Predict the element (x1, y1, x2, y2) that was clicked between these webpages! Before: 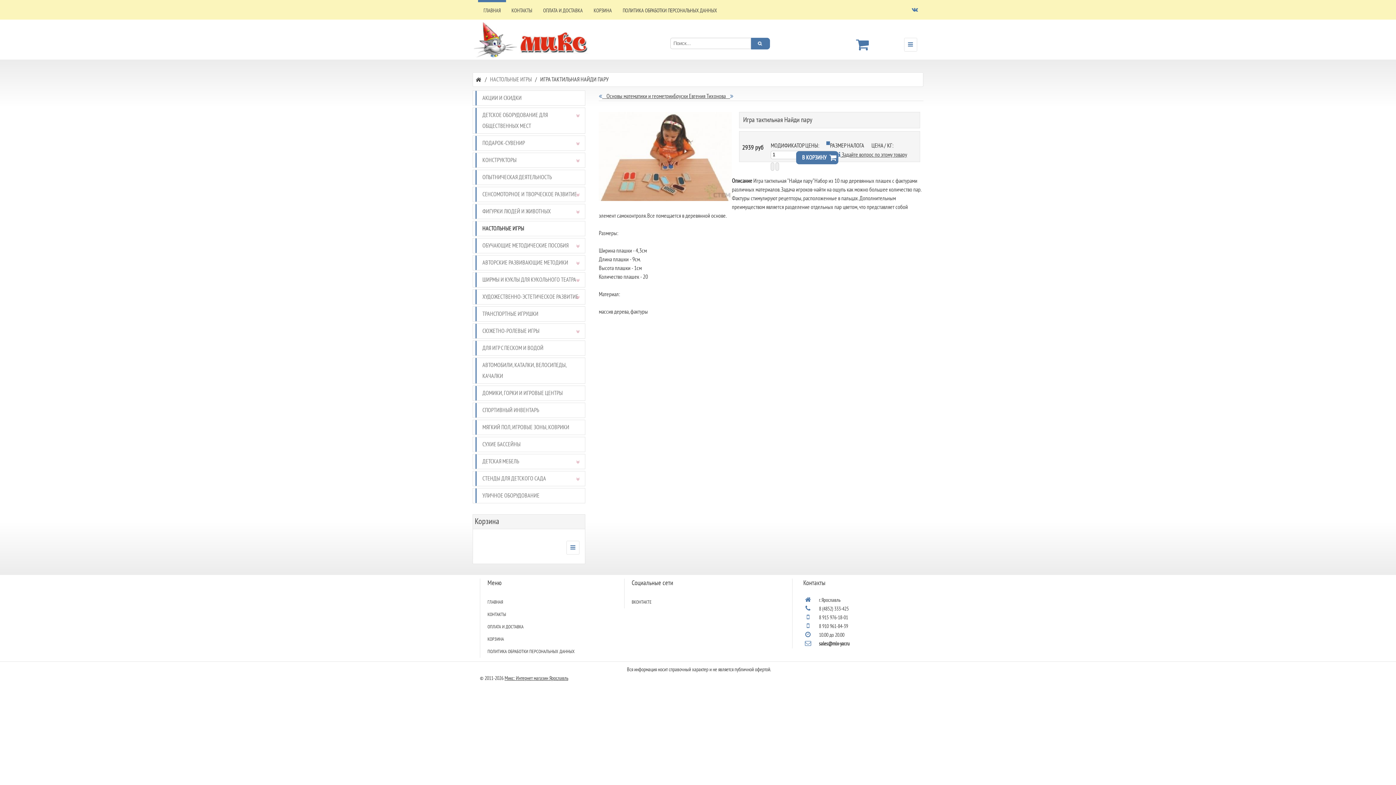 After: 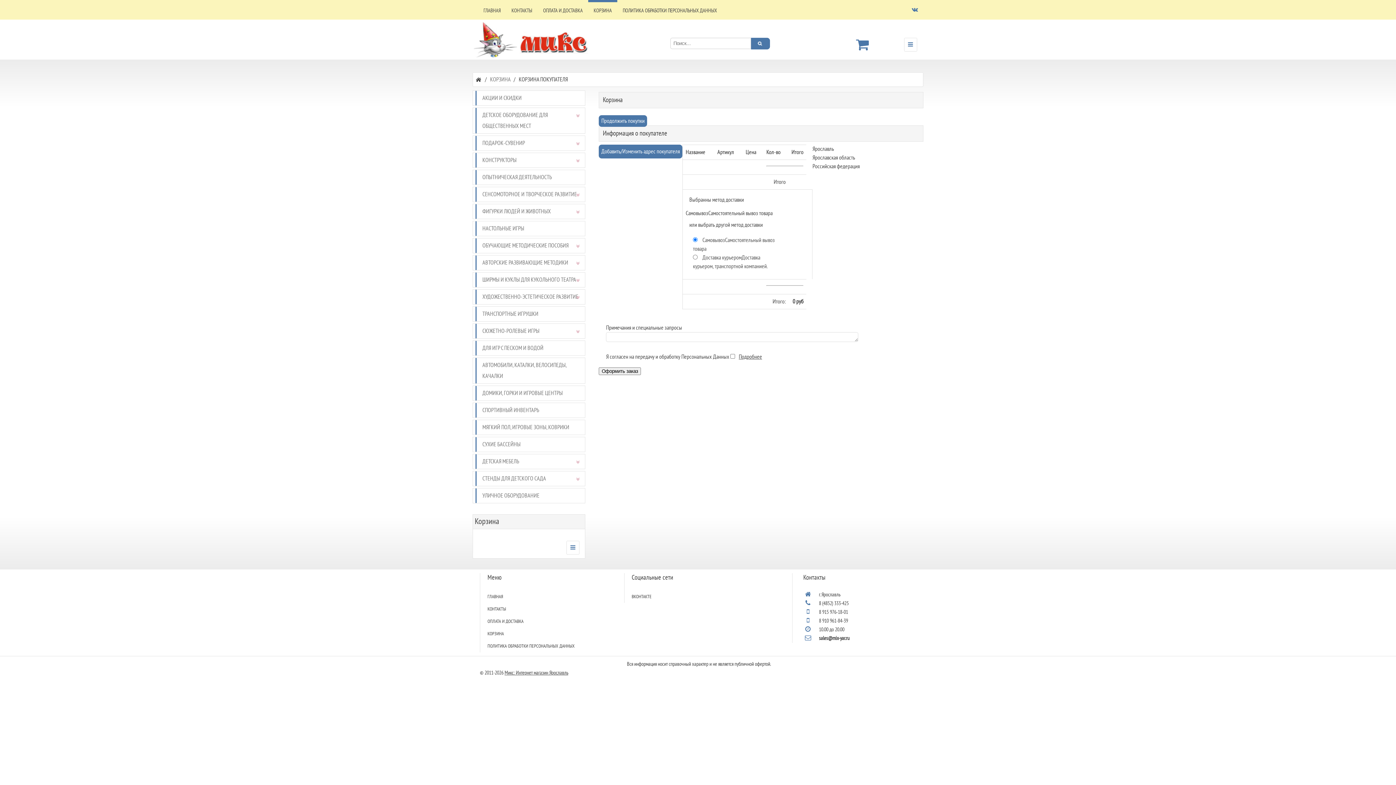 Action: bbox: (487, 633, 620, 645) label: КОРЗИНА